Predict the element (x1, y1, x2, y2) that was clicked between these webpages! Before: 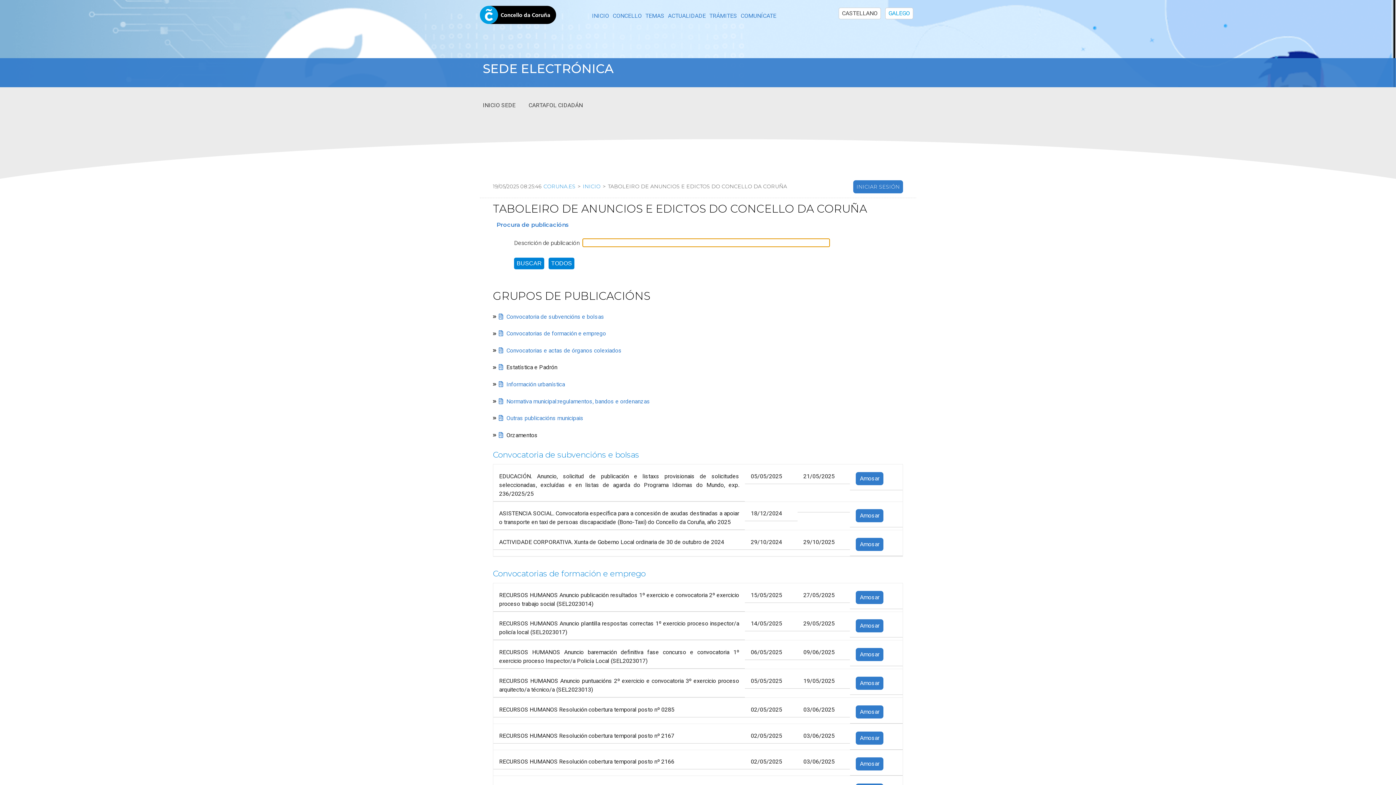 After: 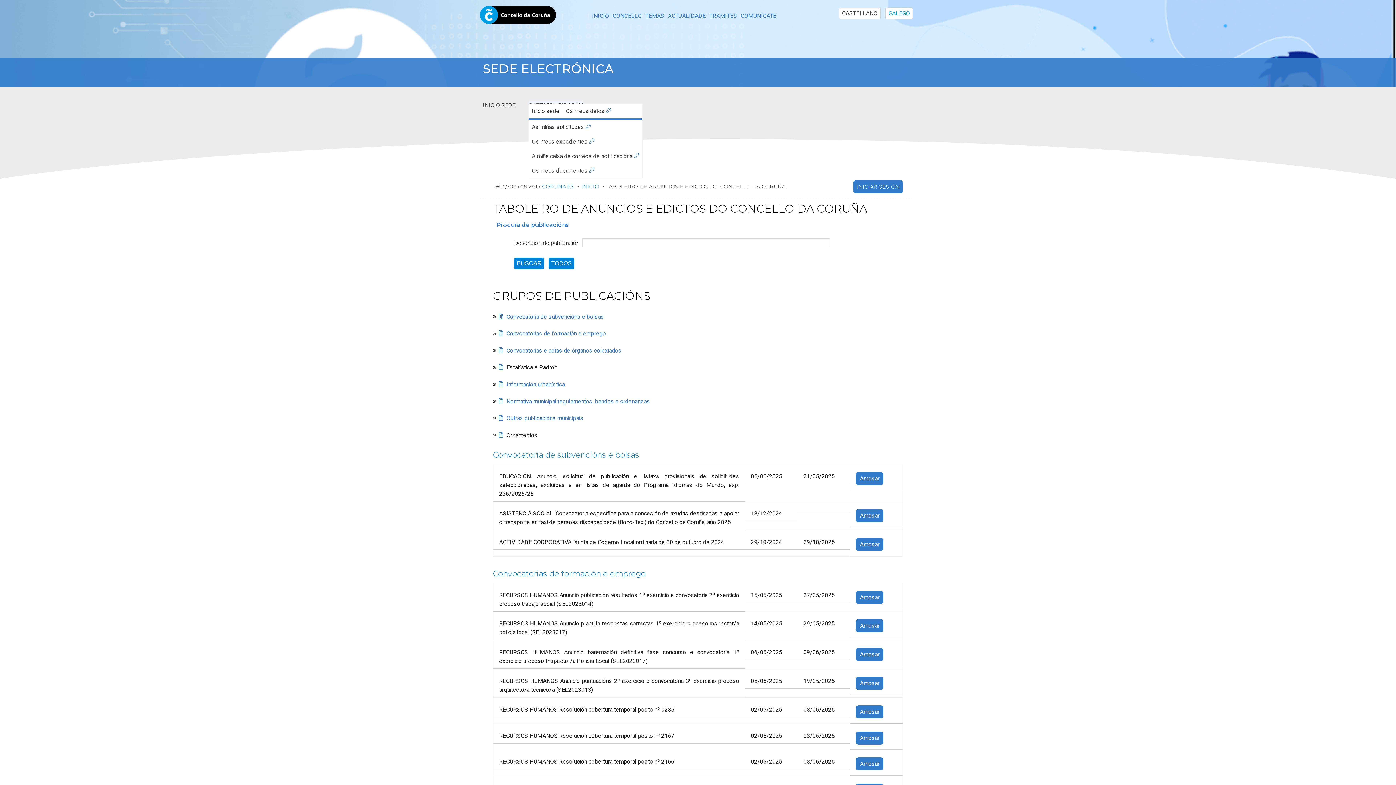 Action: bbox: (528, 101, 582, 109) label: CARTAFOL CIDADÁN